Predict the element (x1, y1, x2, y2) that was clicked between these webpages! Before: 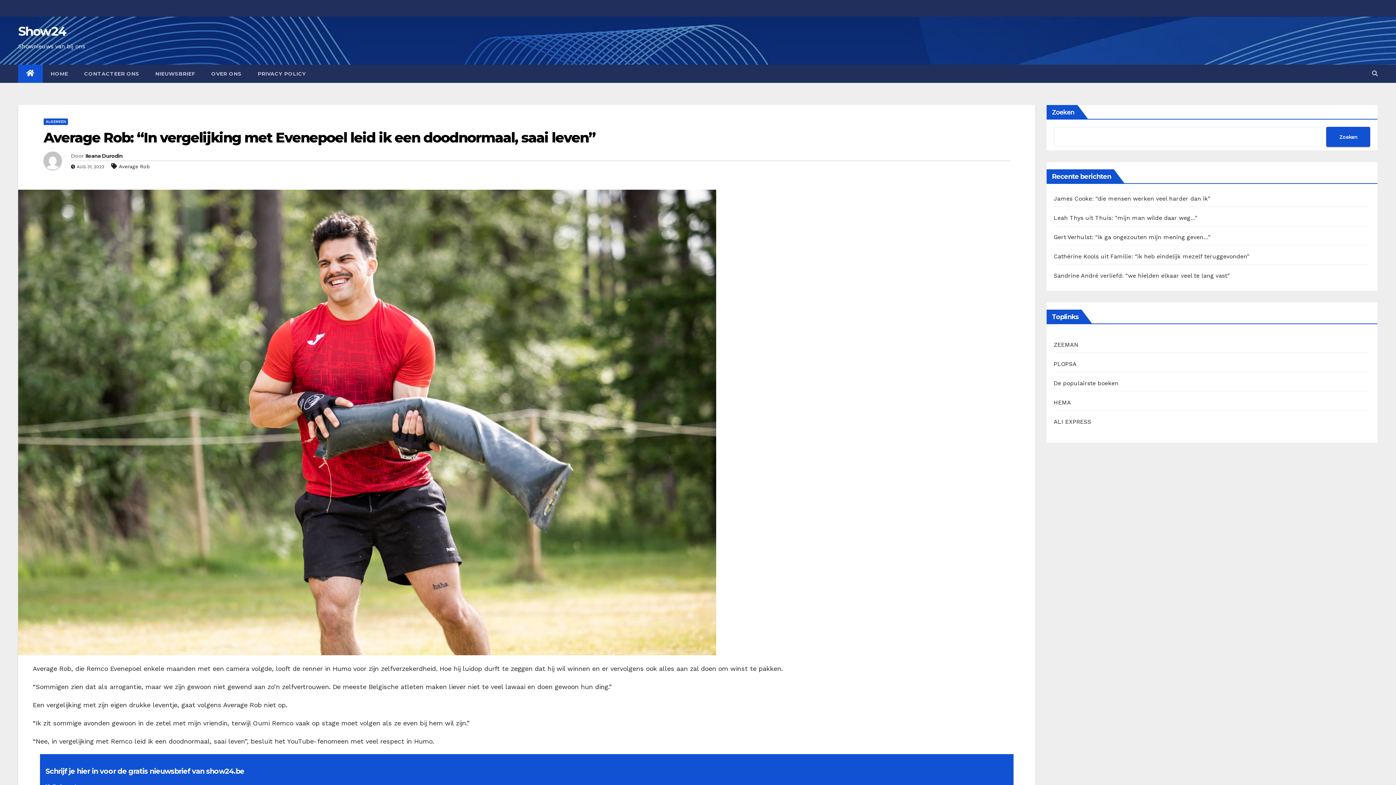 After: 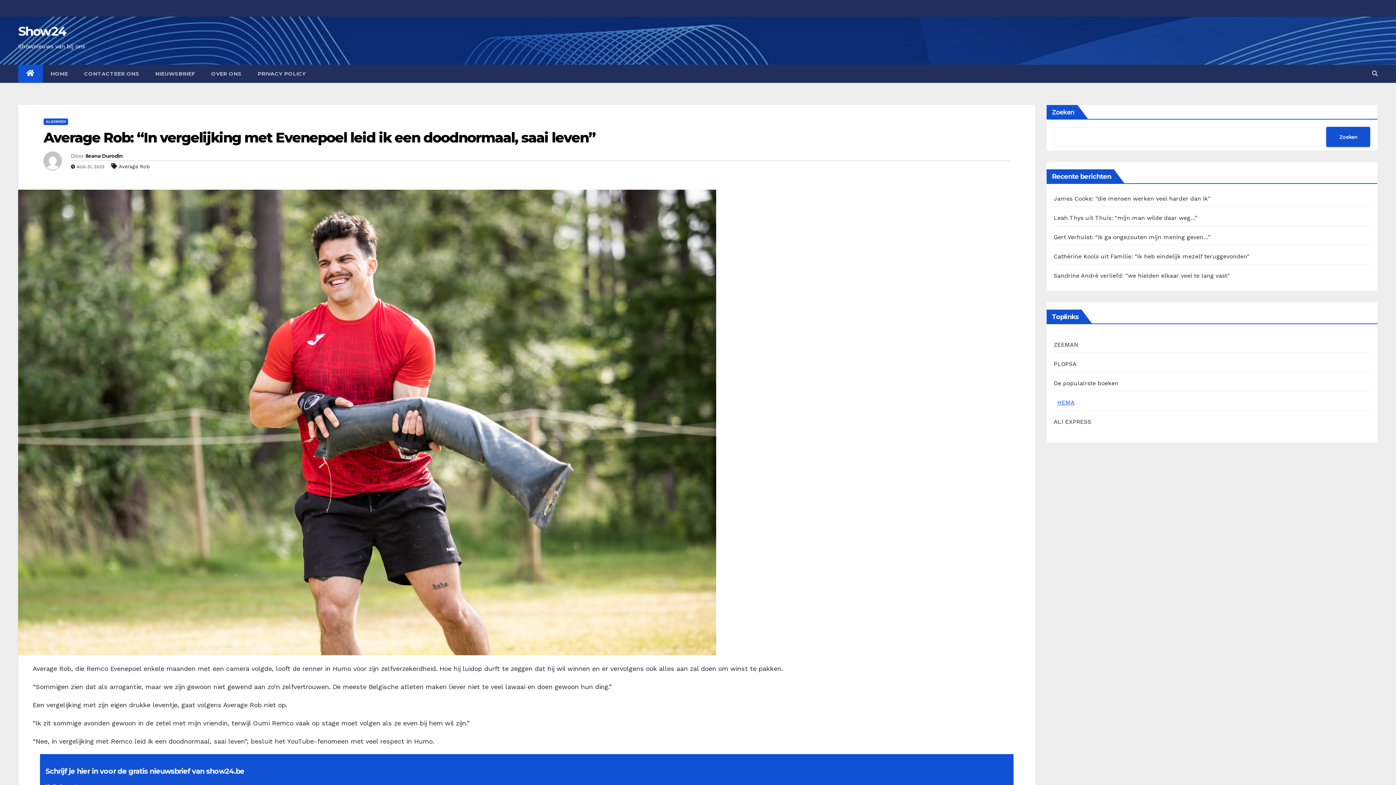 Action: label: HEMA bbox: (1054, 399, 1071, 406)